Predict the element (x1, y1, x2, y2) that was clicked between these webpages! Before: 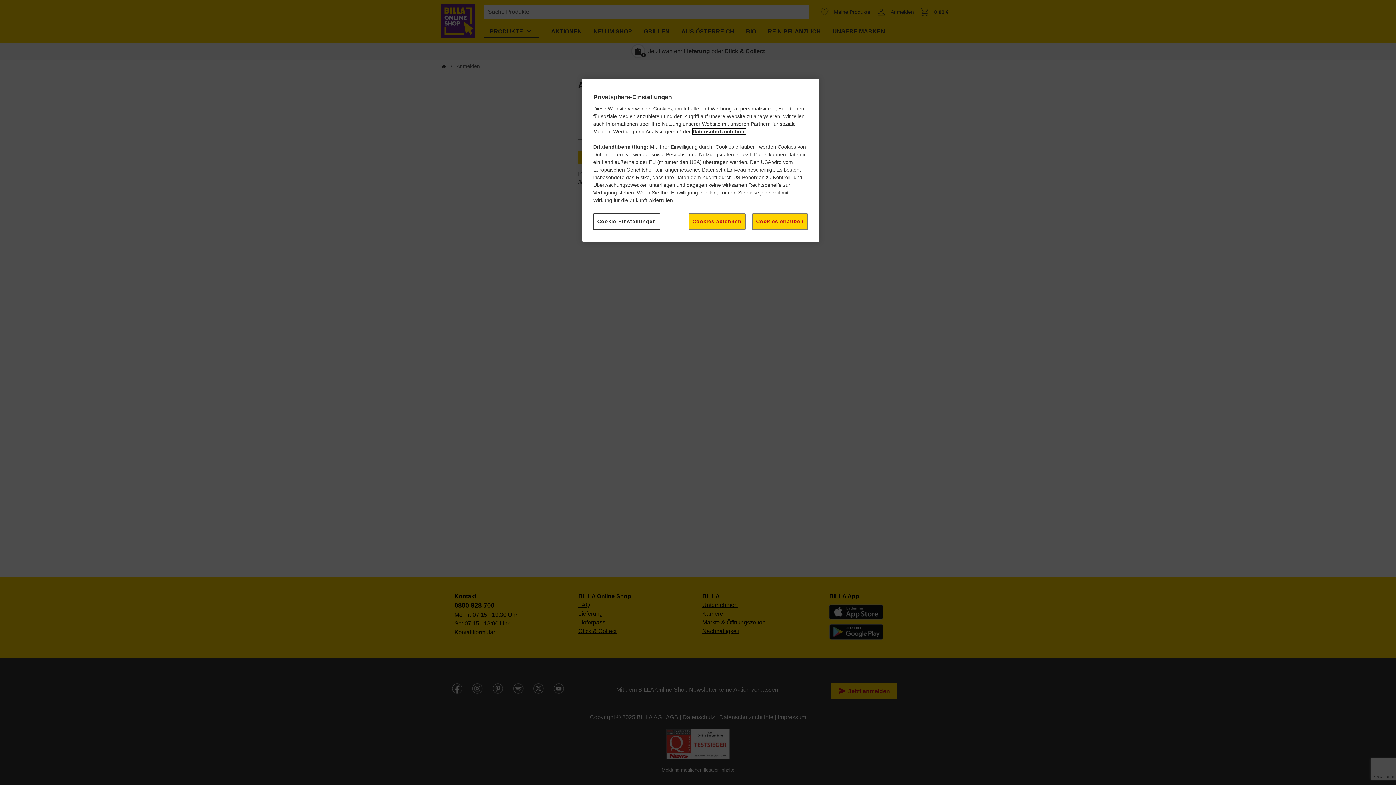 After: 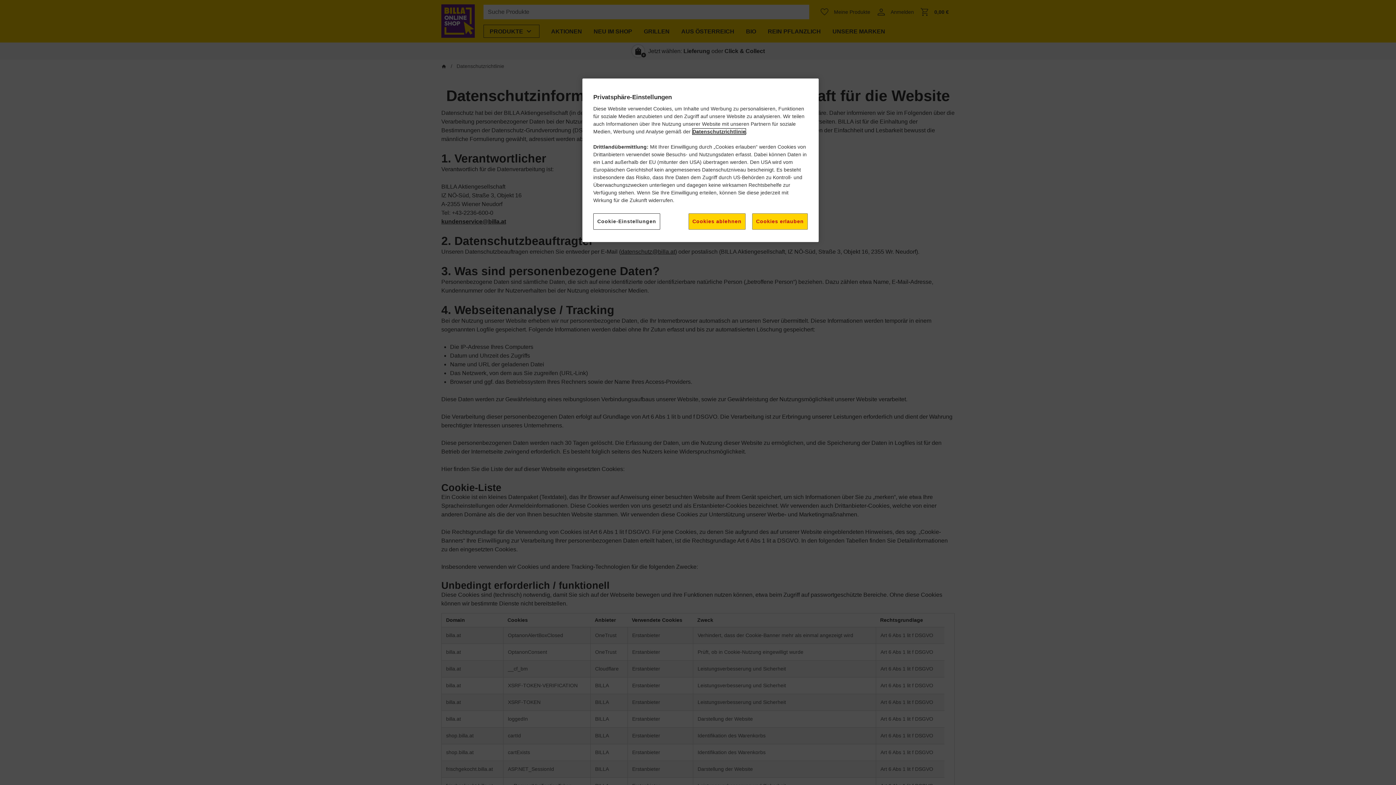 Action: bbox: (692, 128, 745, 134) label: Datenschutzrichtlinie